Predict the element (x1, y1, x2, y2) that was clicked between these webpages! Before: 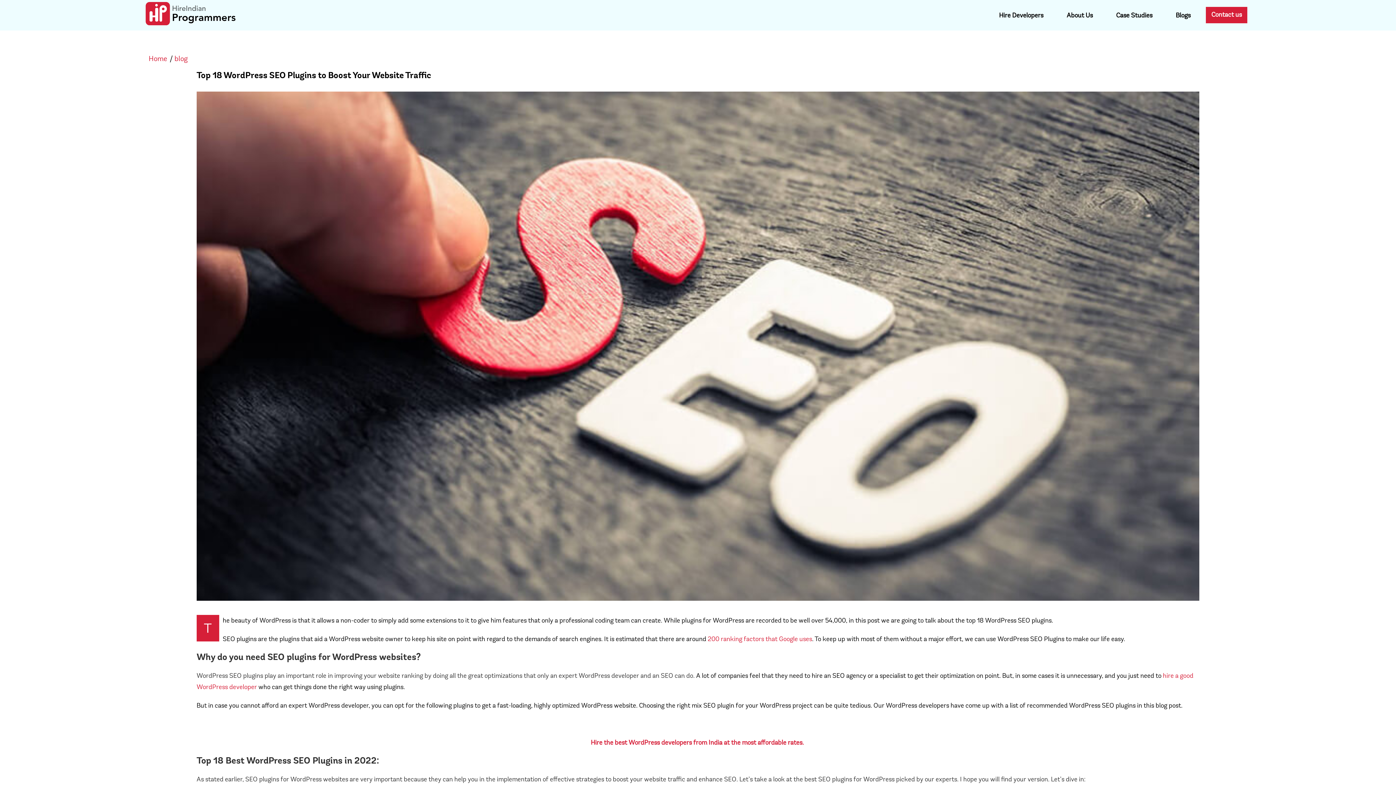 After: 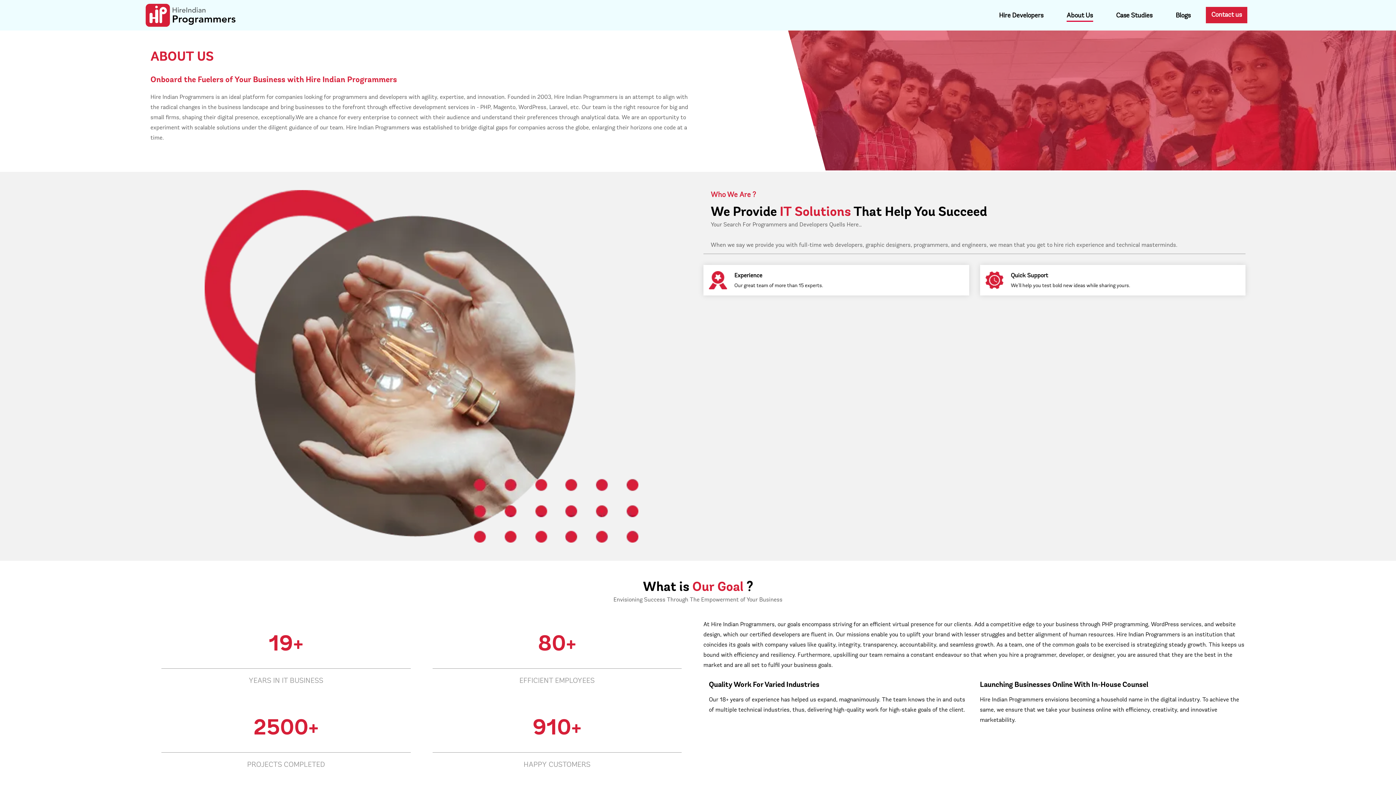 Action: label: About Us bbox: (1058, 2, 1101, 27)